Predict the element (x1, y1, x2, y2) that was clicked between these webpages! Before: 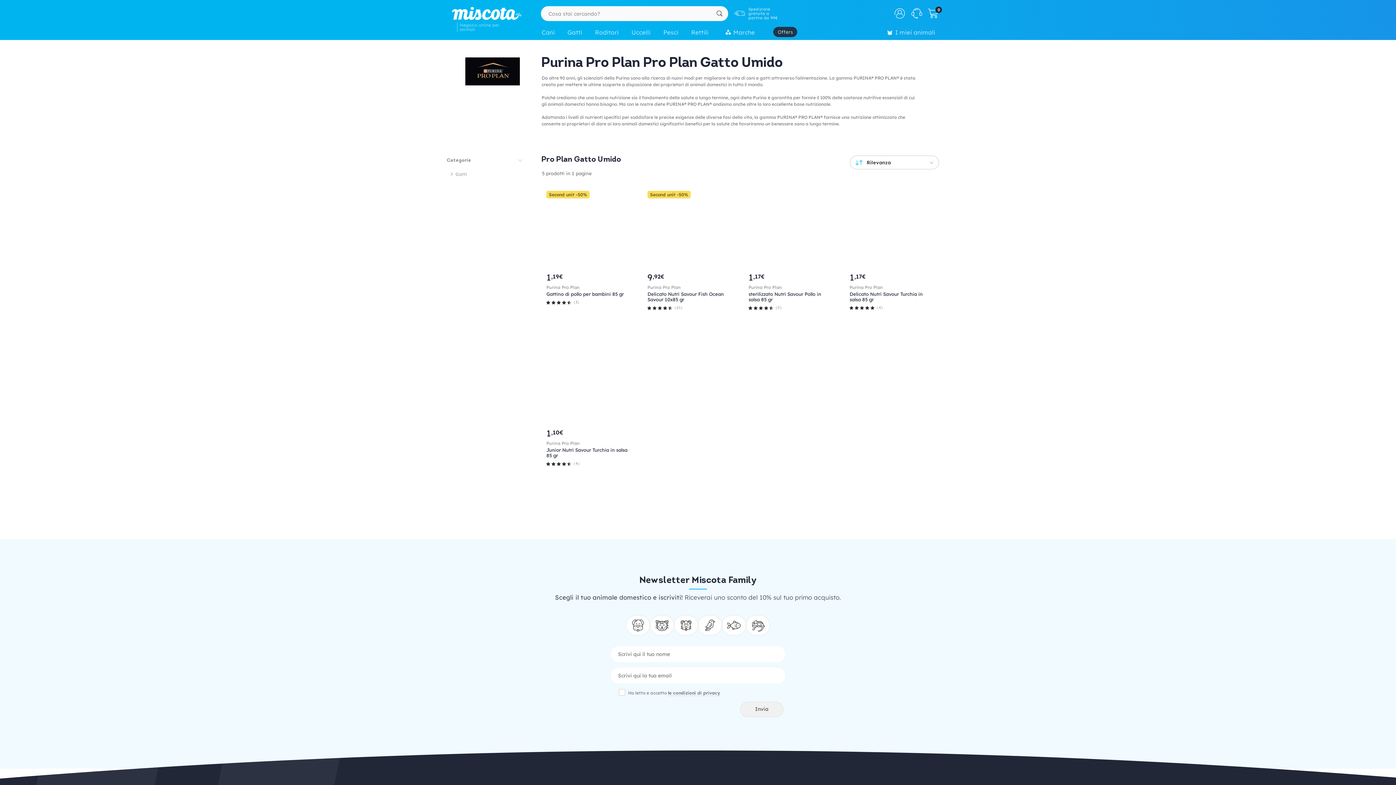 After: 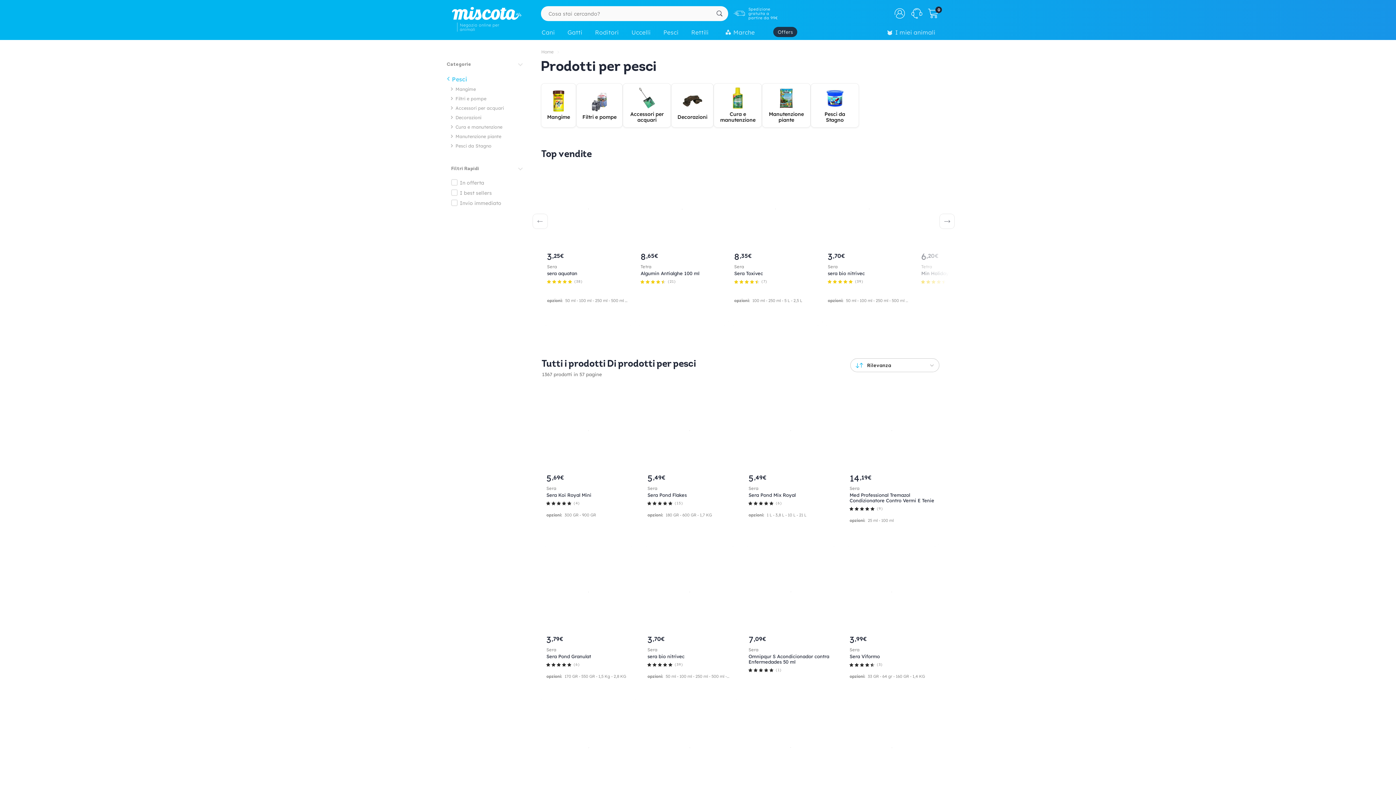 Action: label: Pesci bbox: (659, 25, 687, 41)